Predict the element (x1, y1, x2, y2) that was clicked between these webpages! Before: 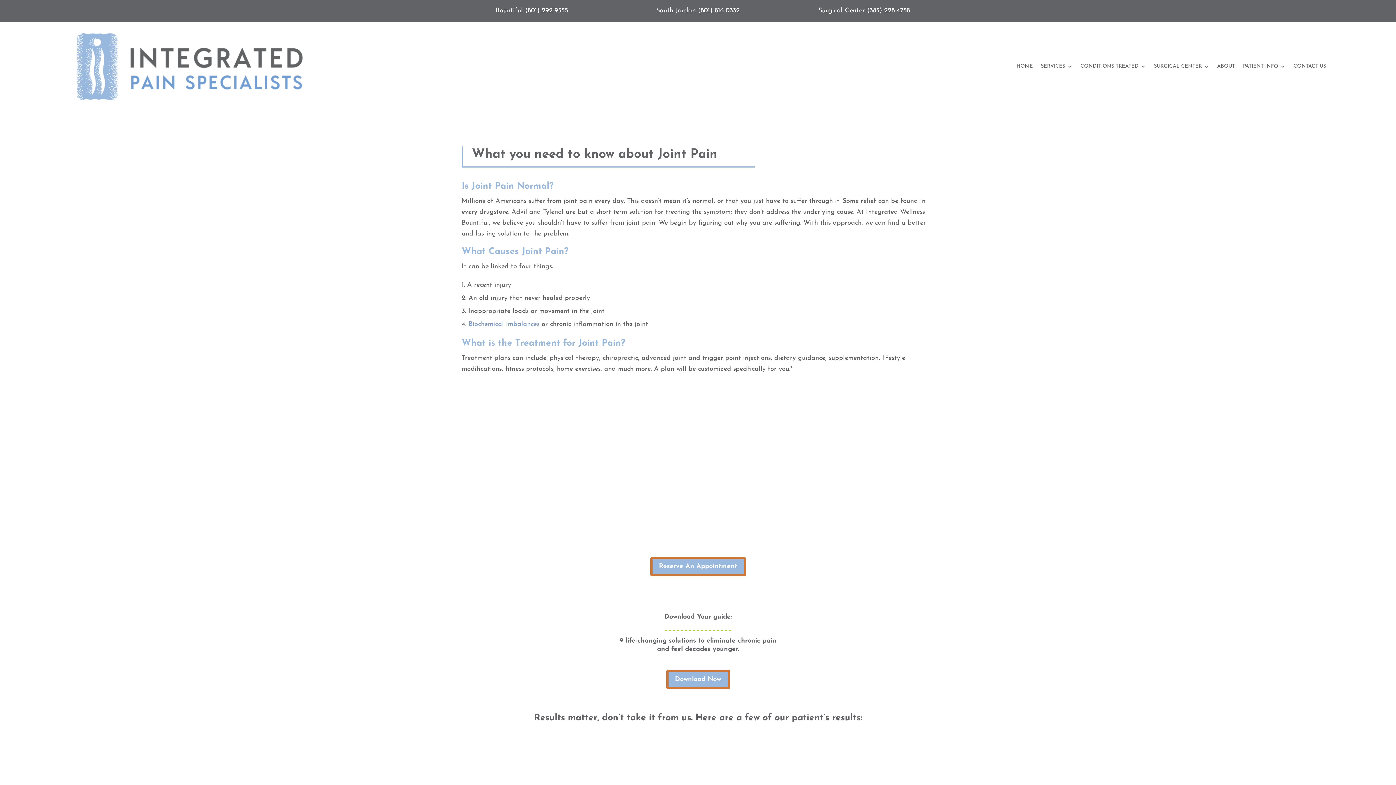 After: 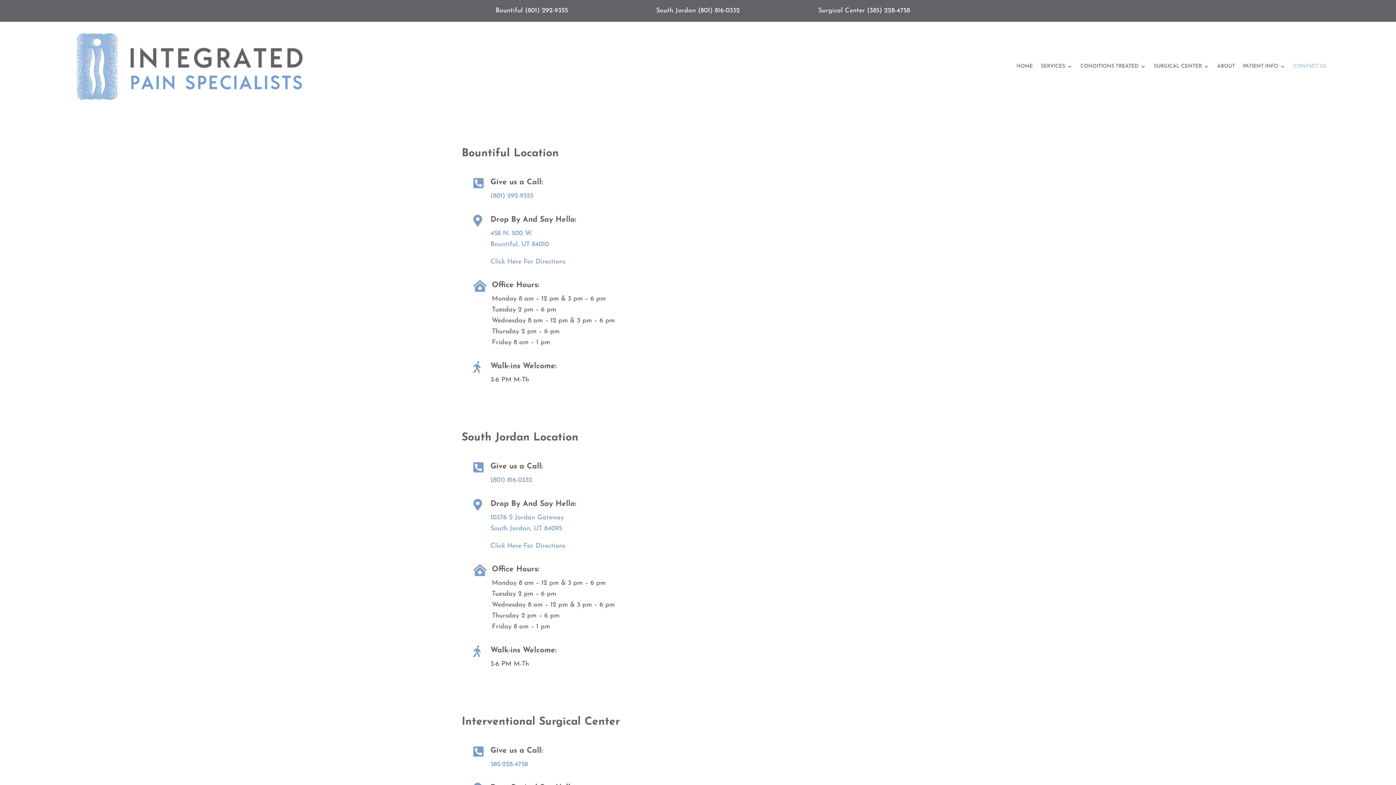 Action: bbox: (1293, 23, 1326, 109) label: CONTACT US